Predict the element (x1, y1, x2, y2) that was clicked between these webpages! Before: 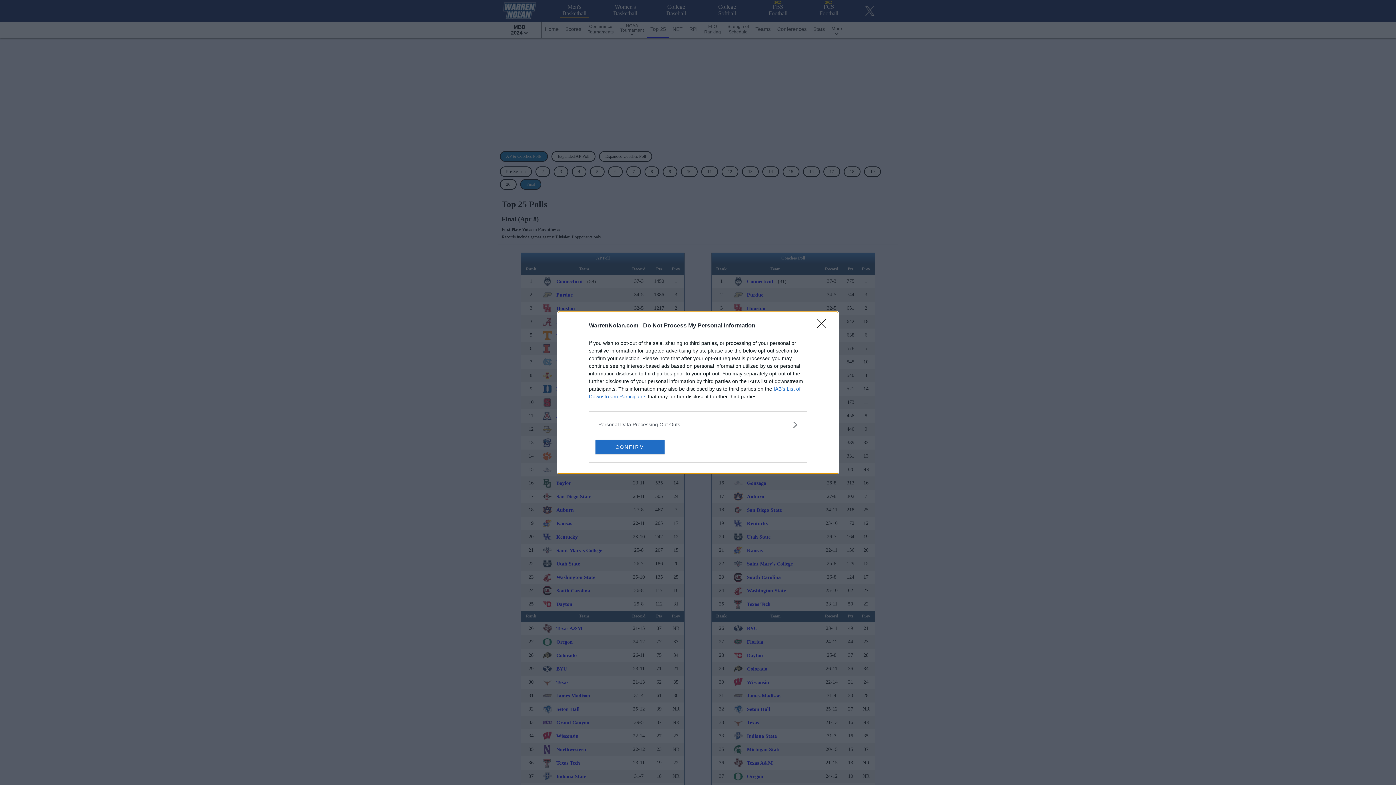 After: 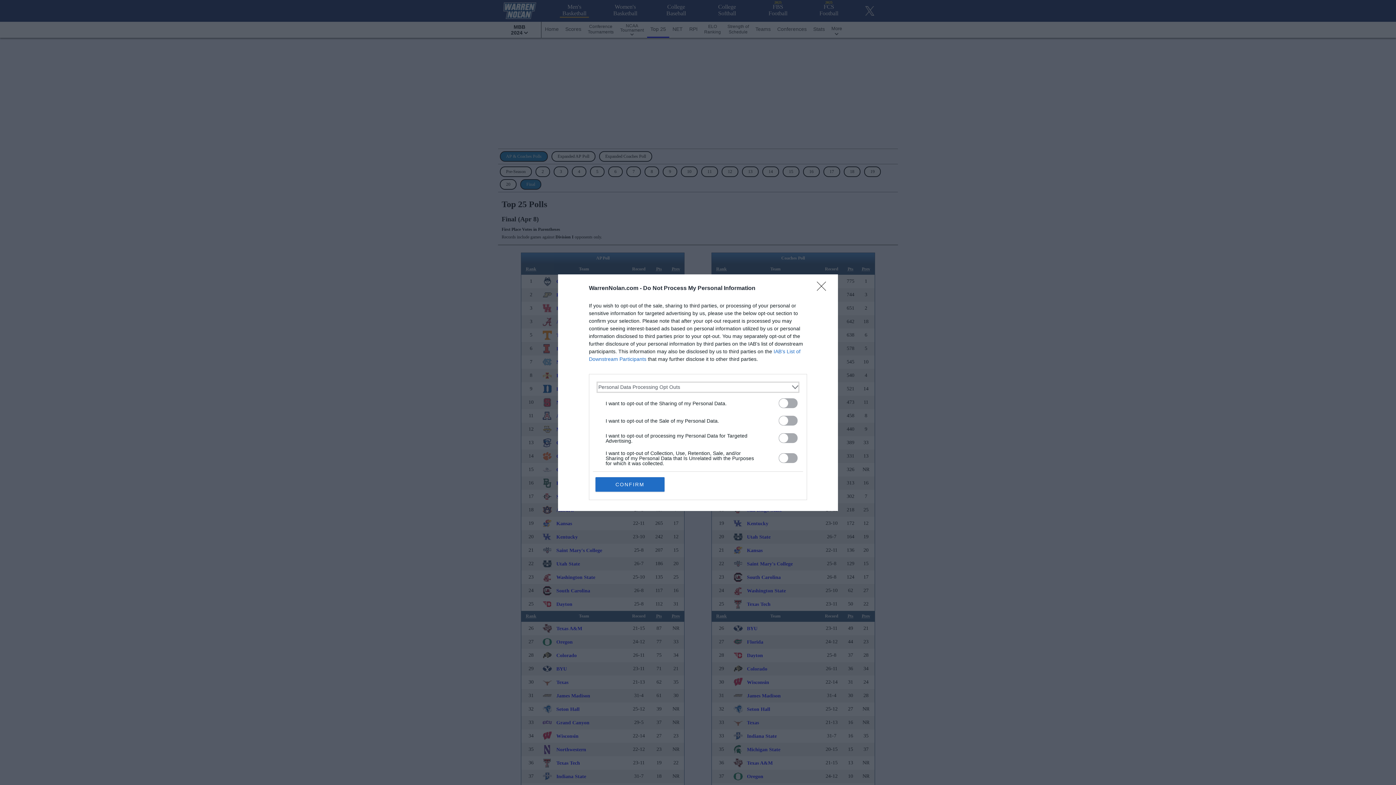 Action: bbox: (598, 420, 797, 428) label: Opt-Outs